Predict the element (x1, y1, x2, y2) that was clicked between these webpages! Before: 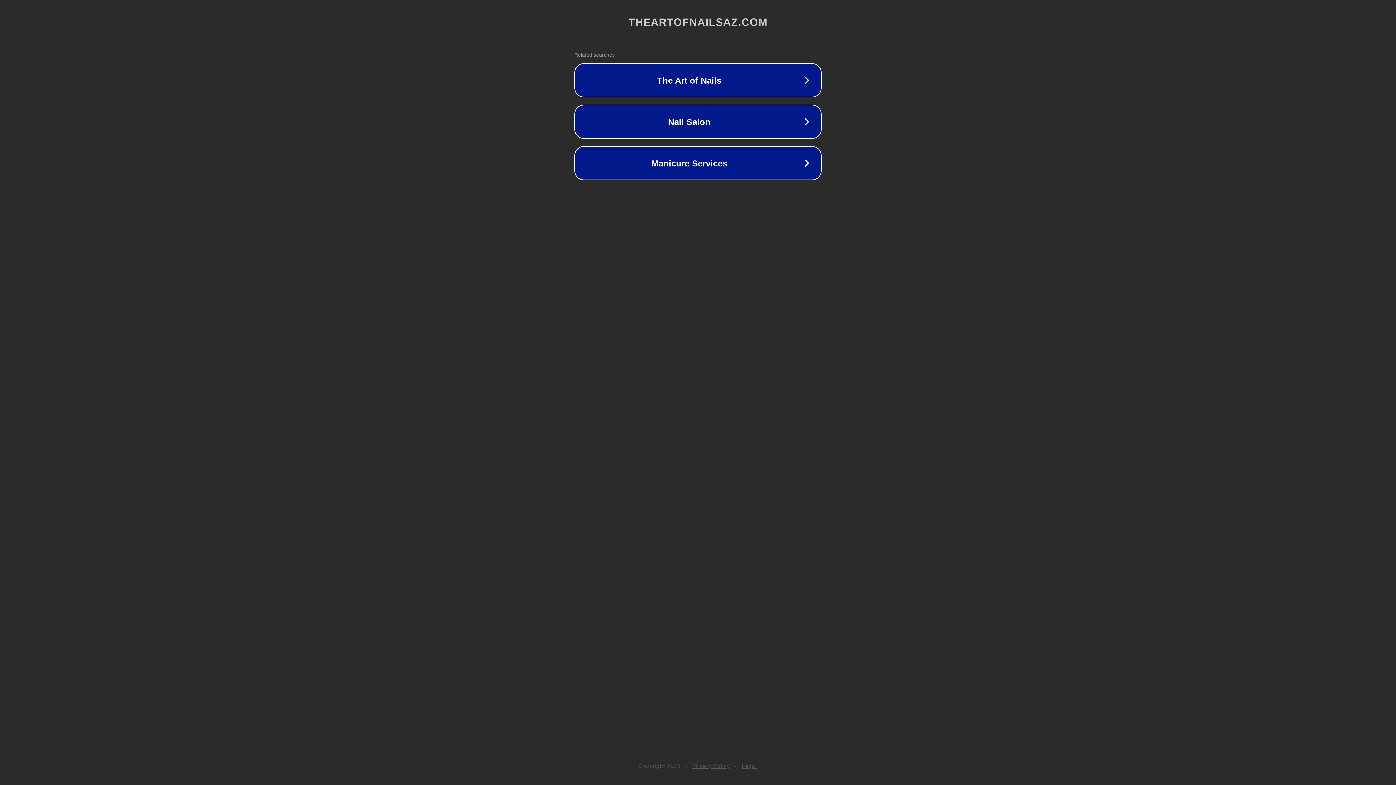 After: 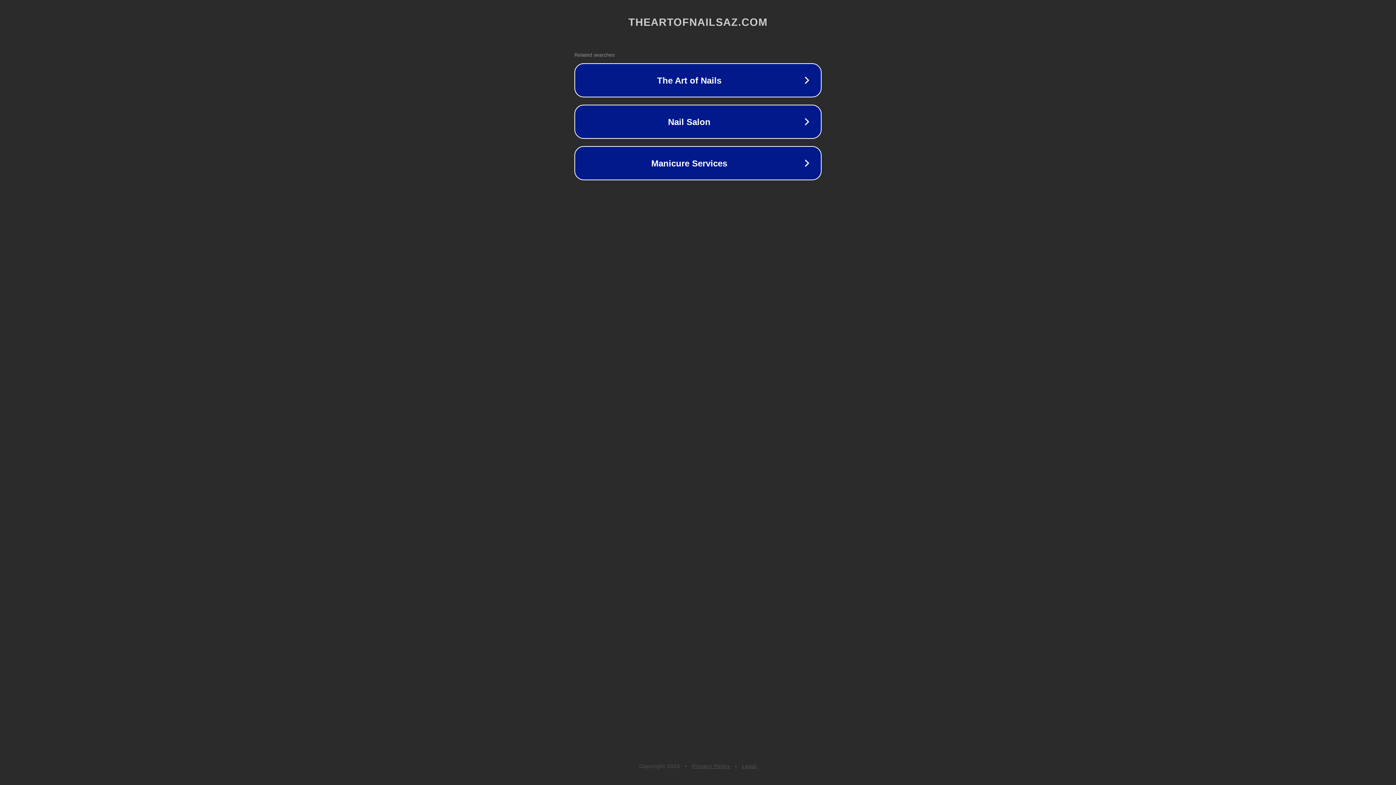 Action: bbox: (692, 763, 730, 769) label: Privacy Policy